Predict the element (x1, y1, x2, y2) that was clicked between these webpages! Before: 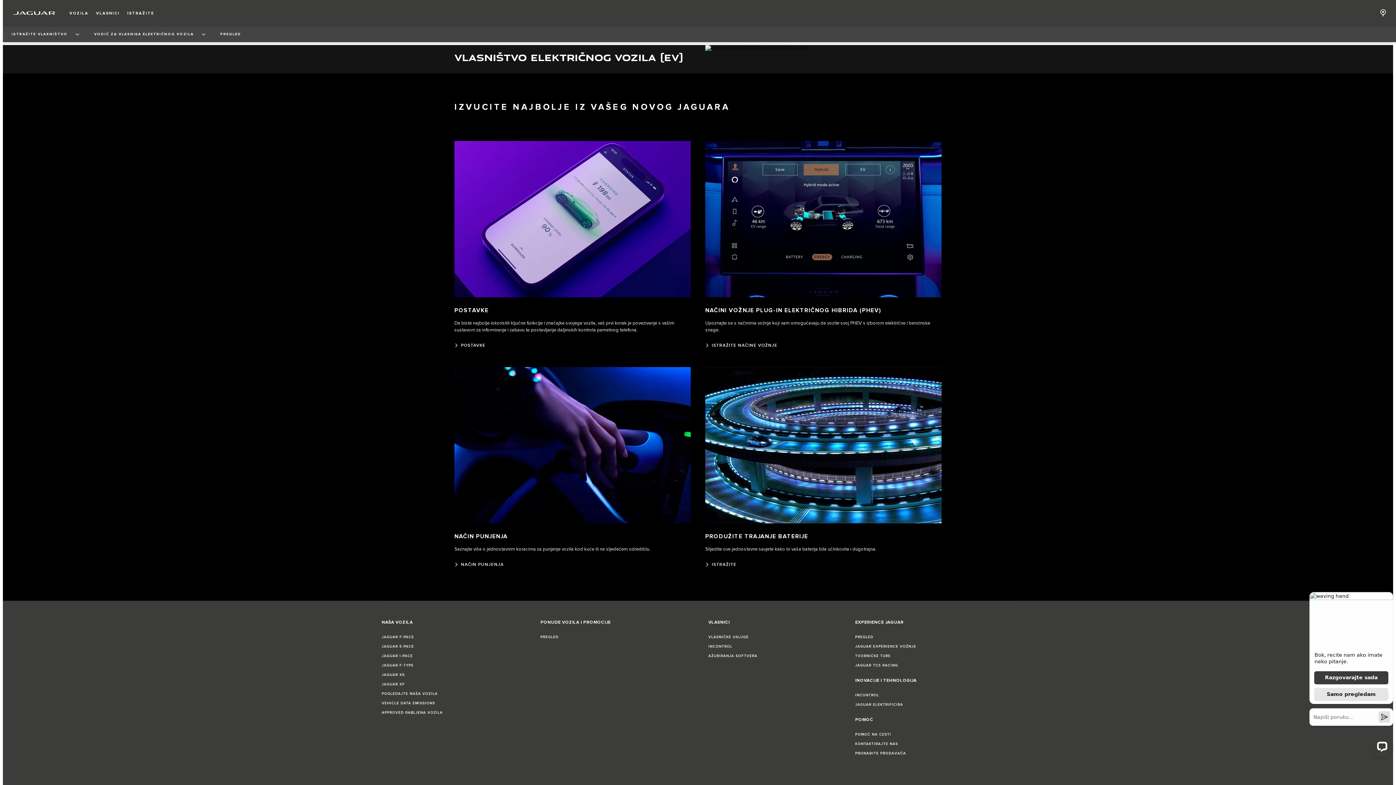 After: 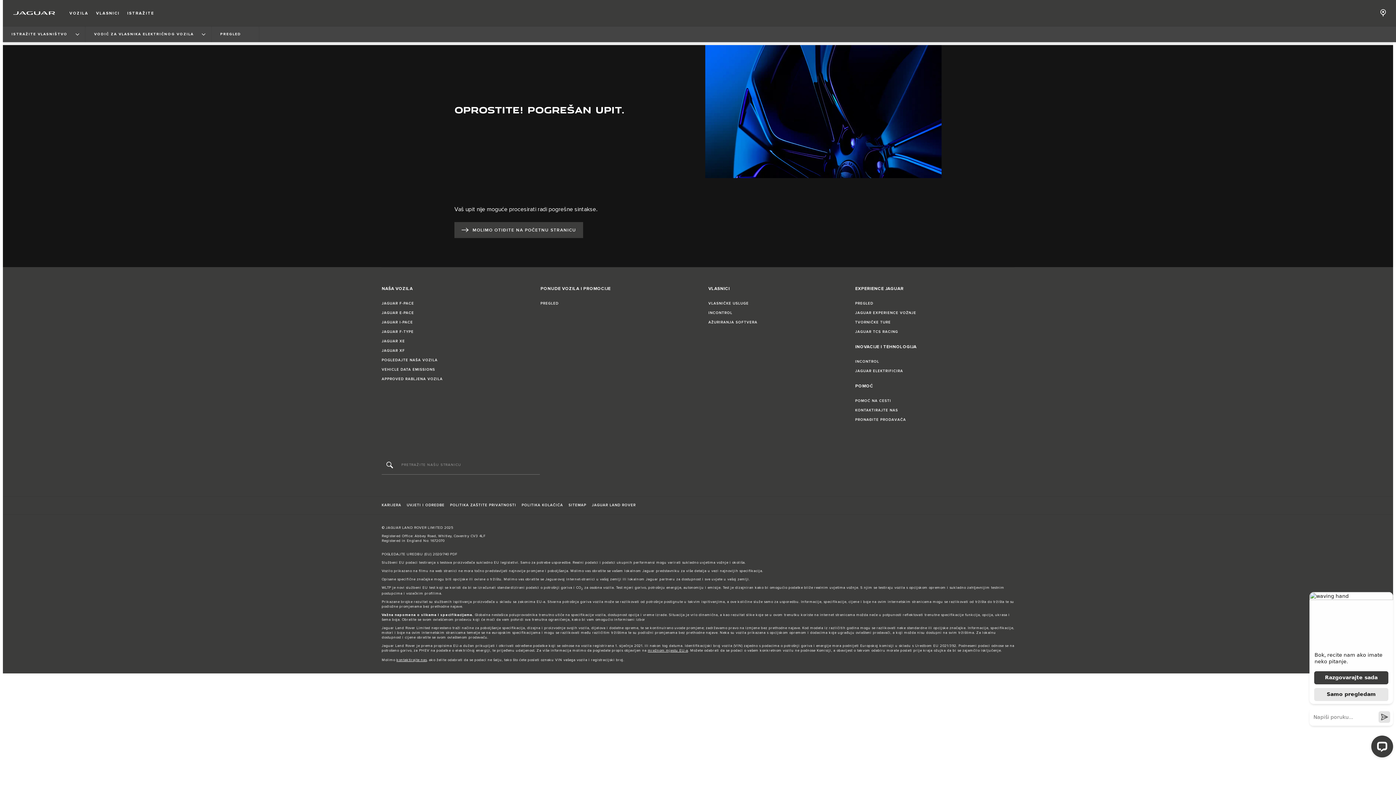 Action: bbox: (705, 140, 941, 297)